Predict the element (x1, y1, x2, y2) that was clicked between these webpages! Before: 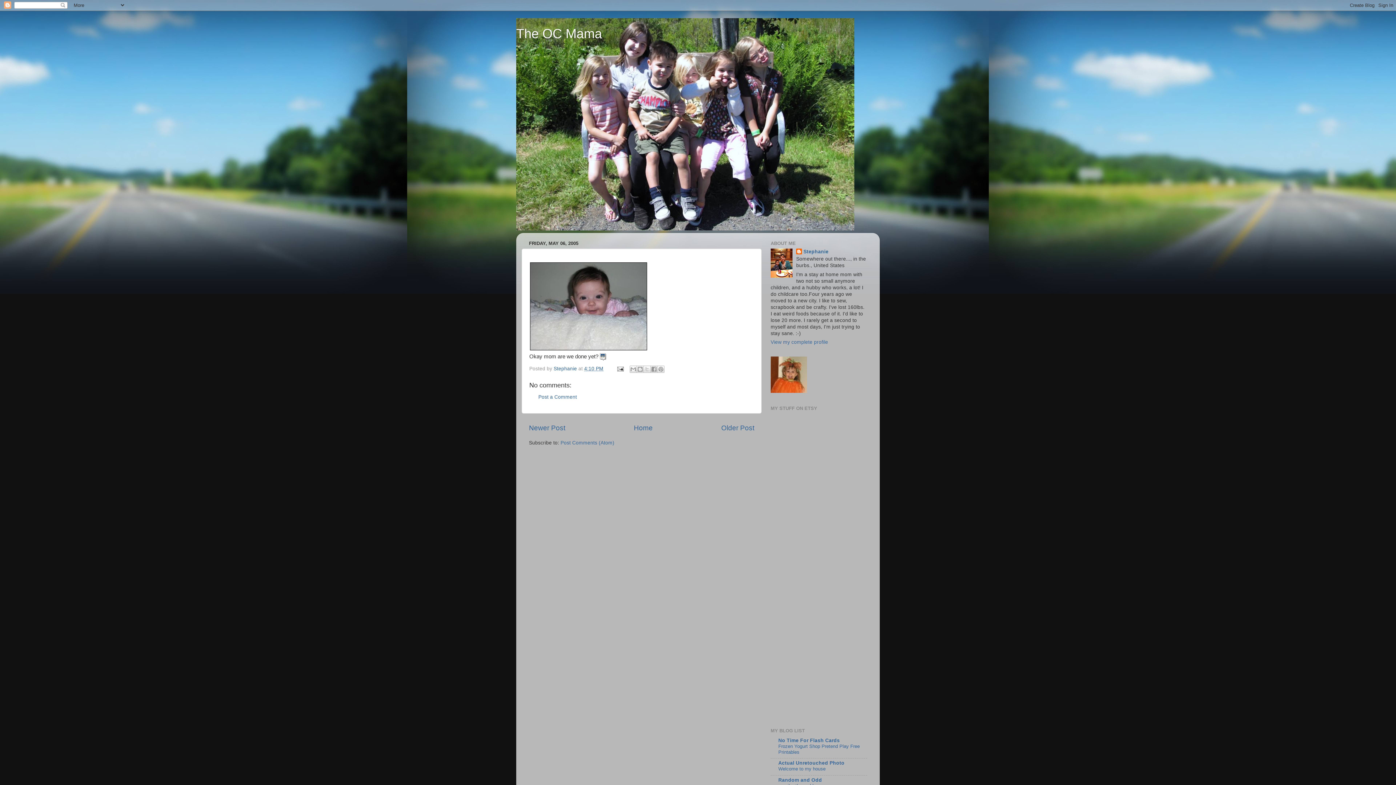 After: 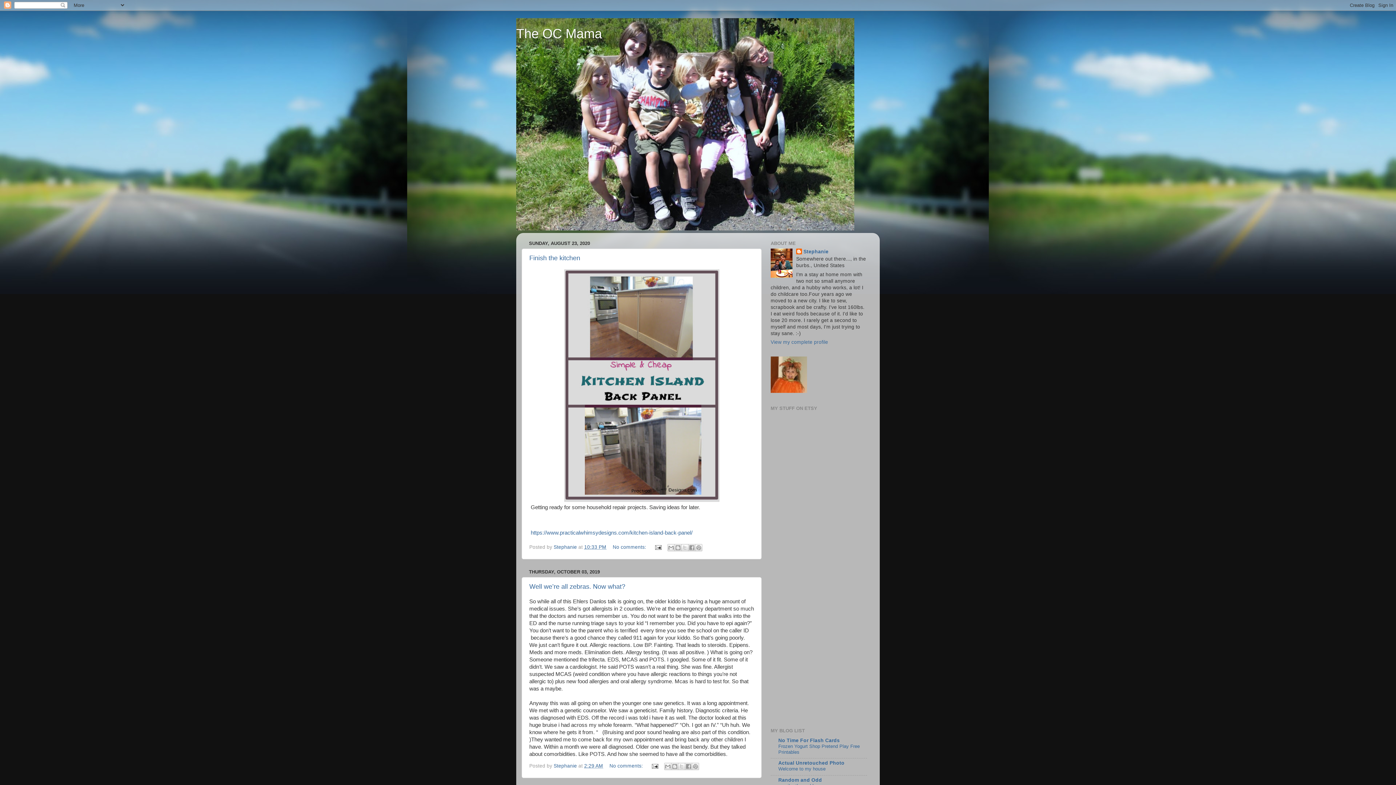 Action: bbox: (634, 424, 652, 432) label: Home